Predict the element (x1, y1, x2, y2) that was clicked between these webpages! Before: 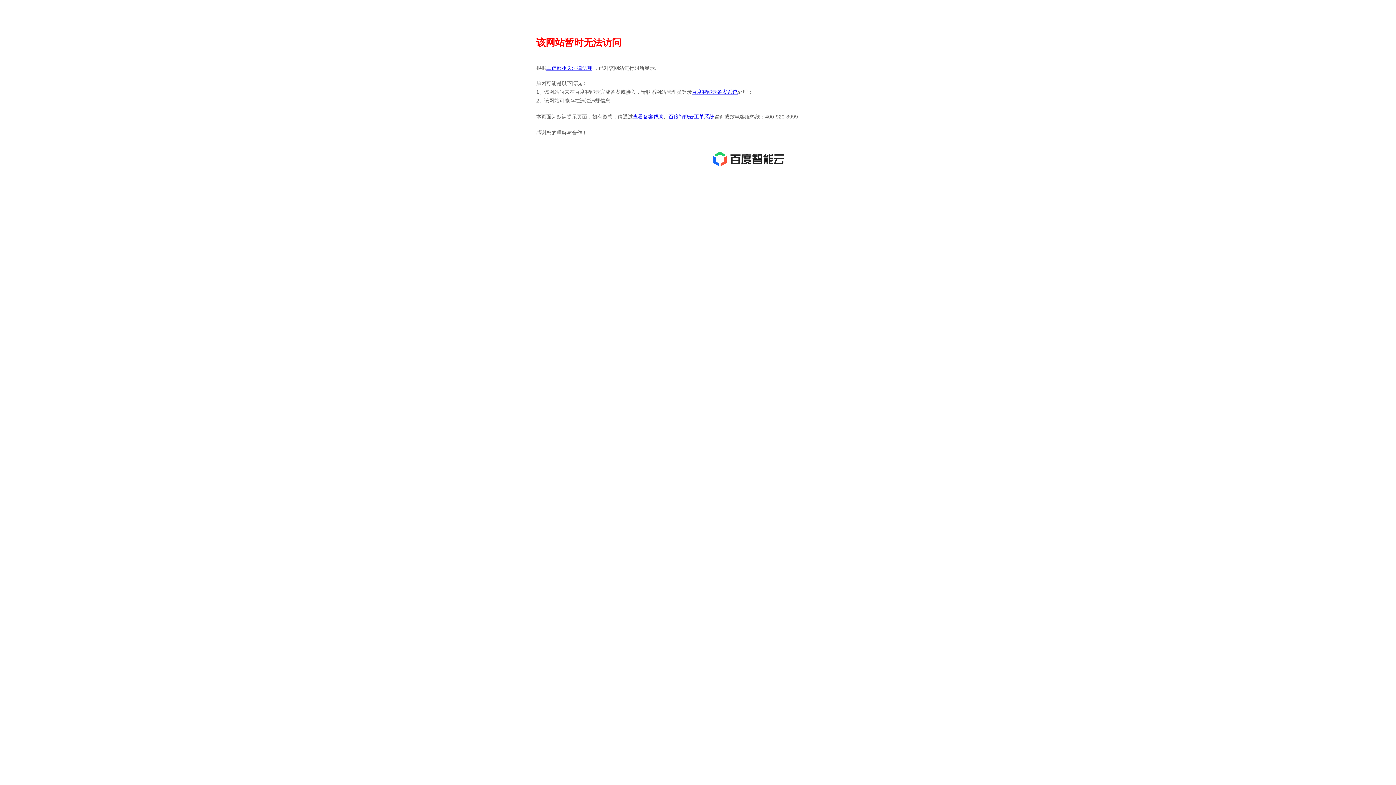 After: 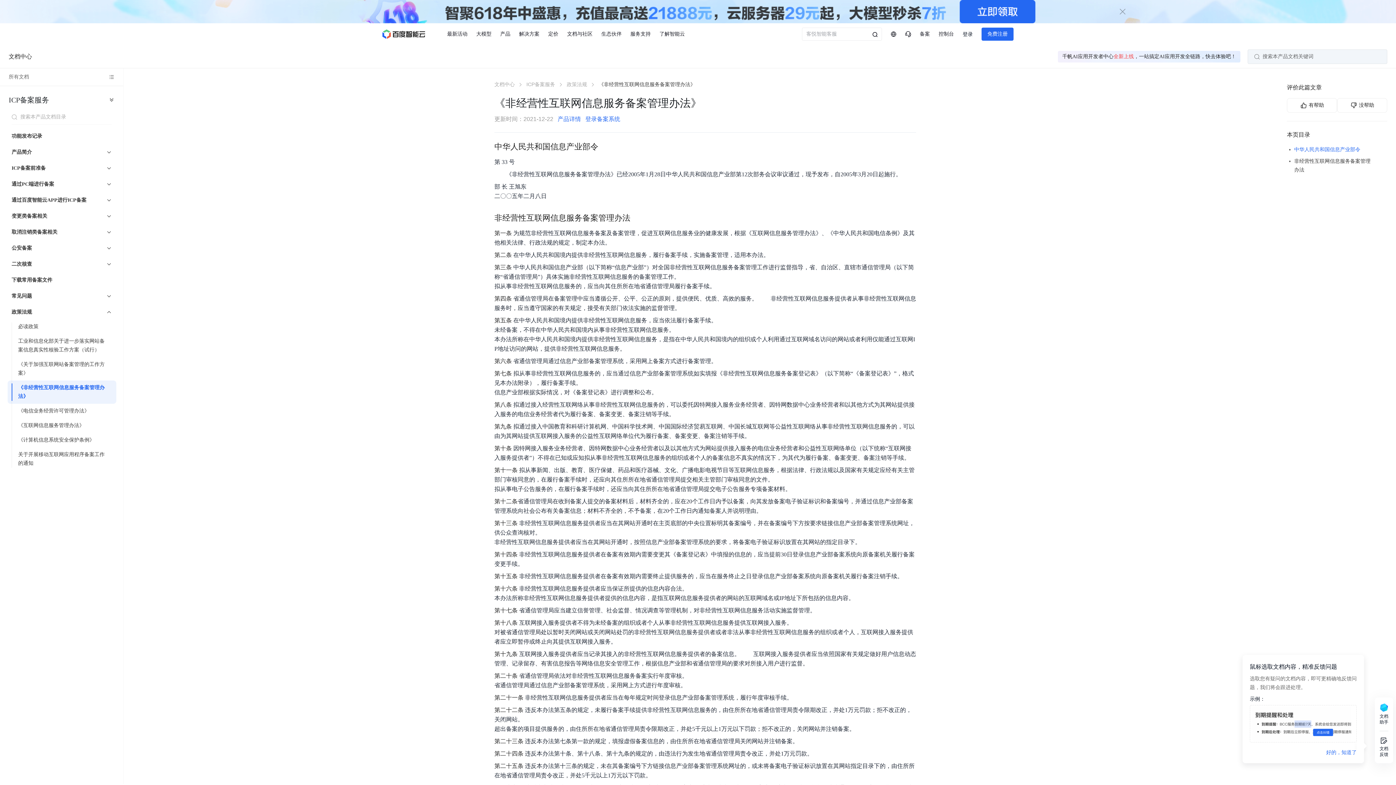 Action: bbox: (546, 65, 592, 70) label: 工信部相关法律法规